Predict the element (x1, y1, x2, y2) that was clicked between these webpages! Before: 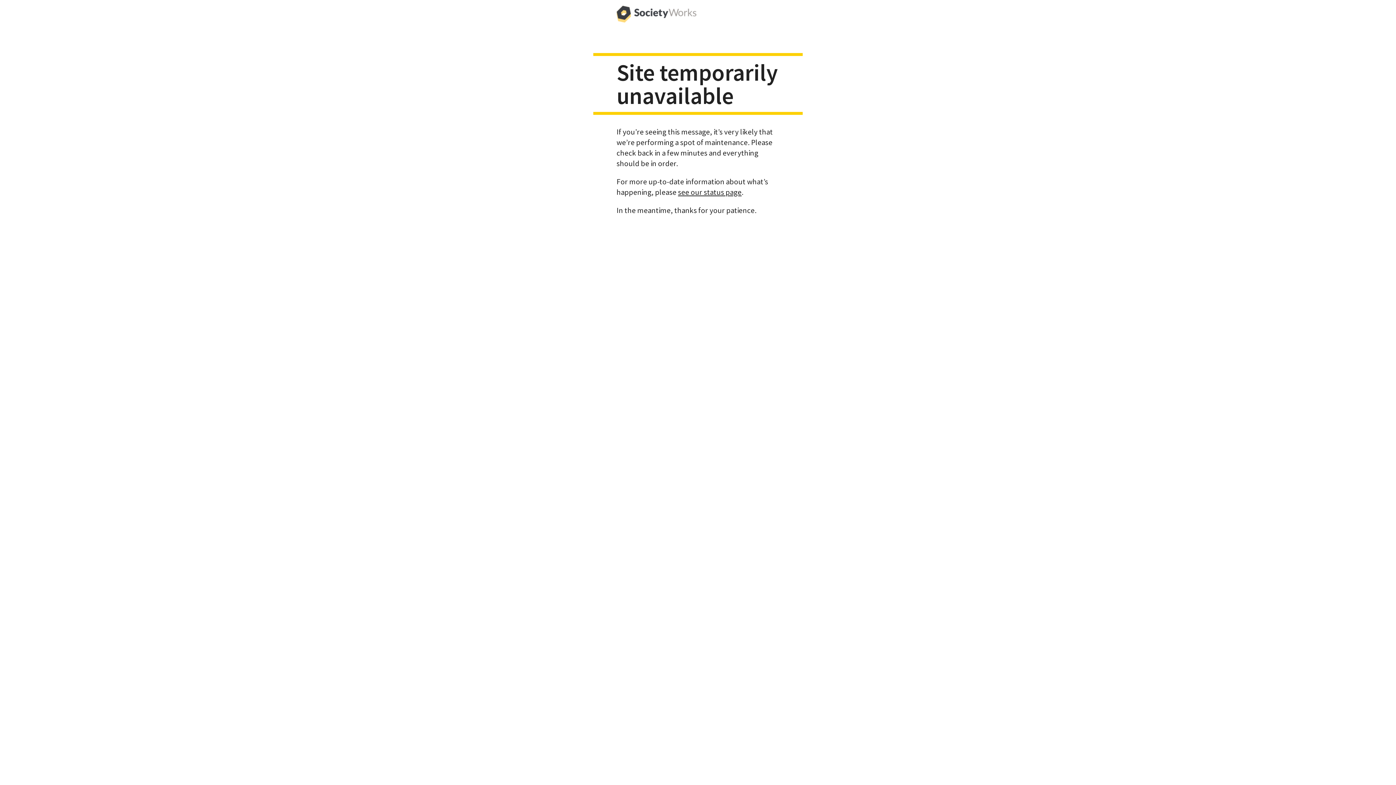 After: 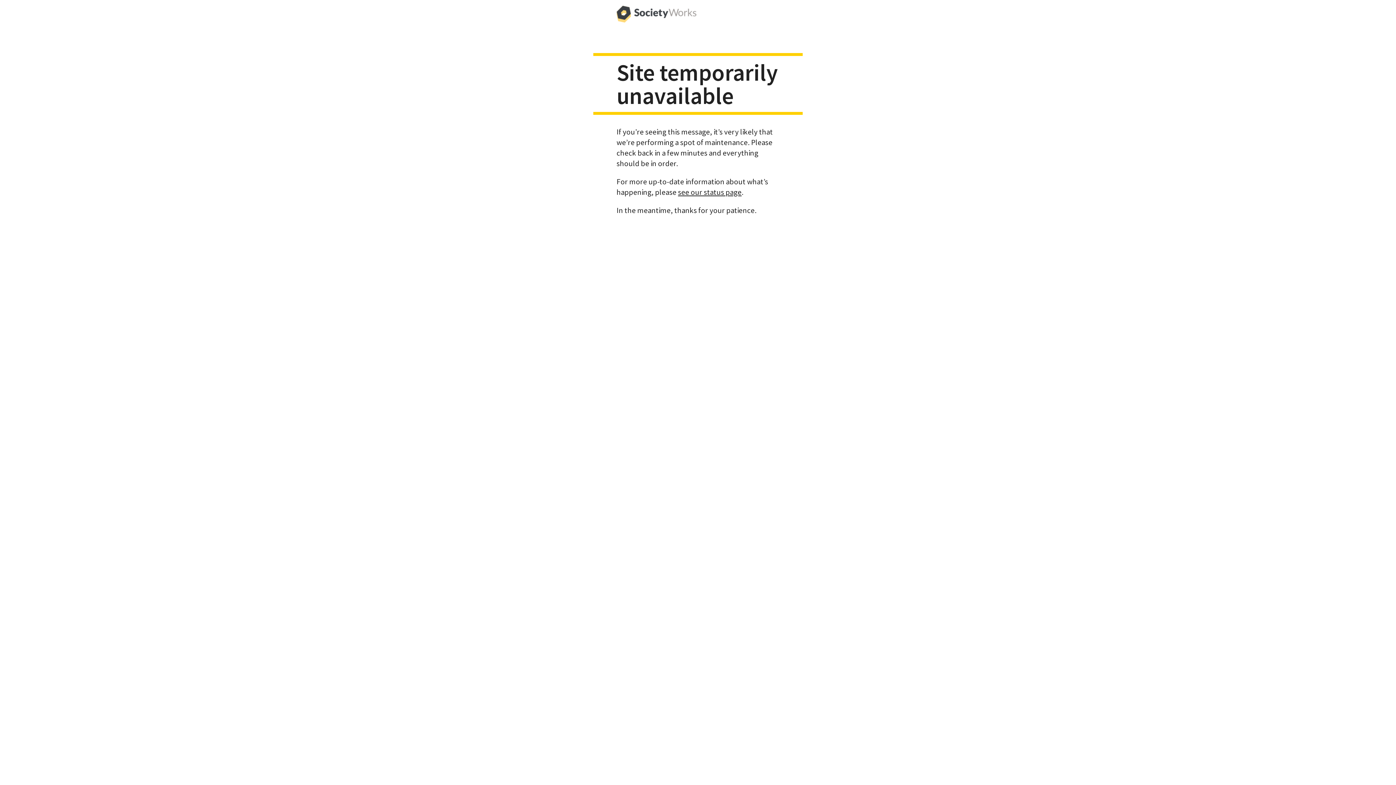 Action: bbox: (616, 0, 696, 29)